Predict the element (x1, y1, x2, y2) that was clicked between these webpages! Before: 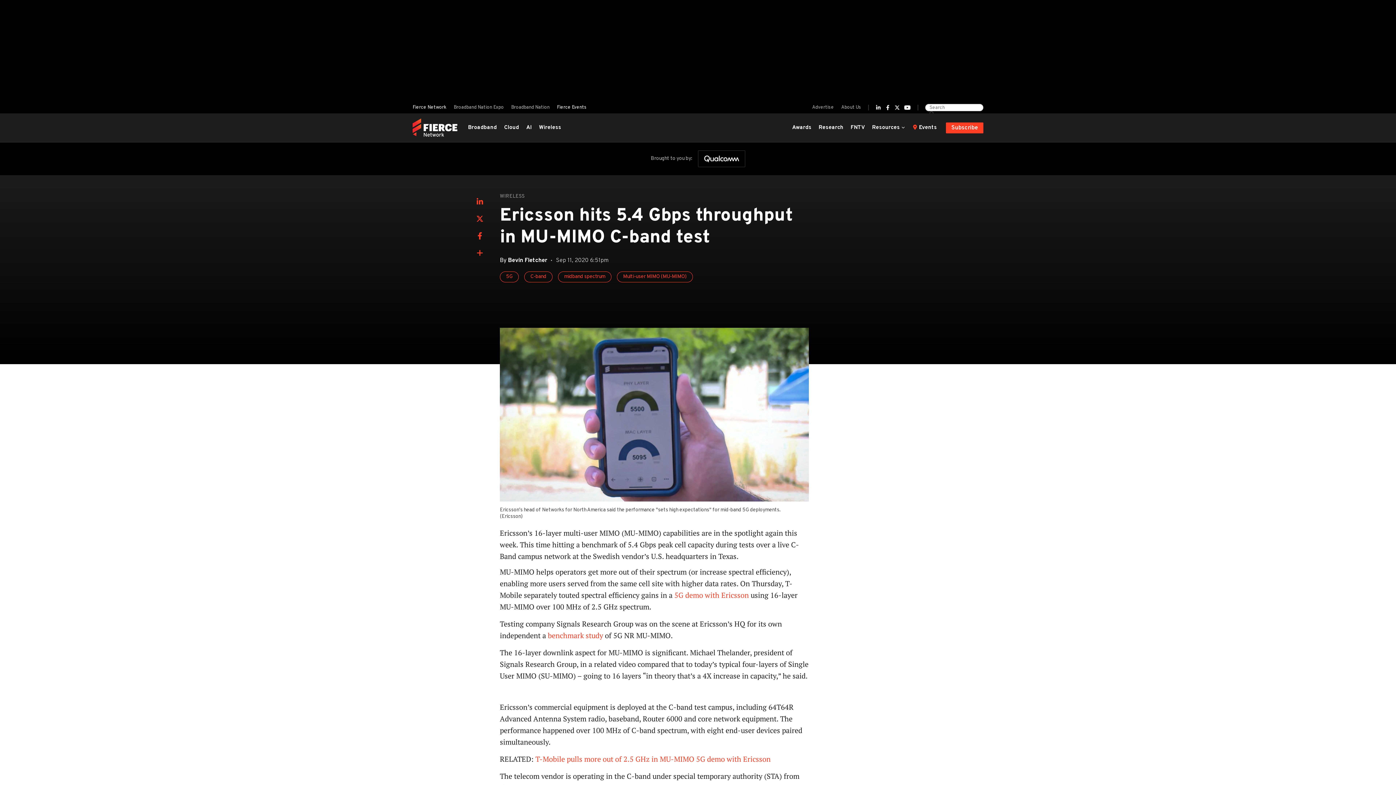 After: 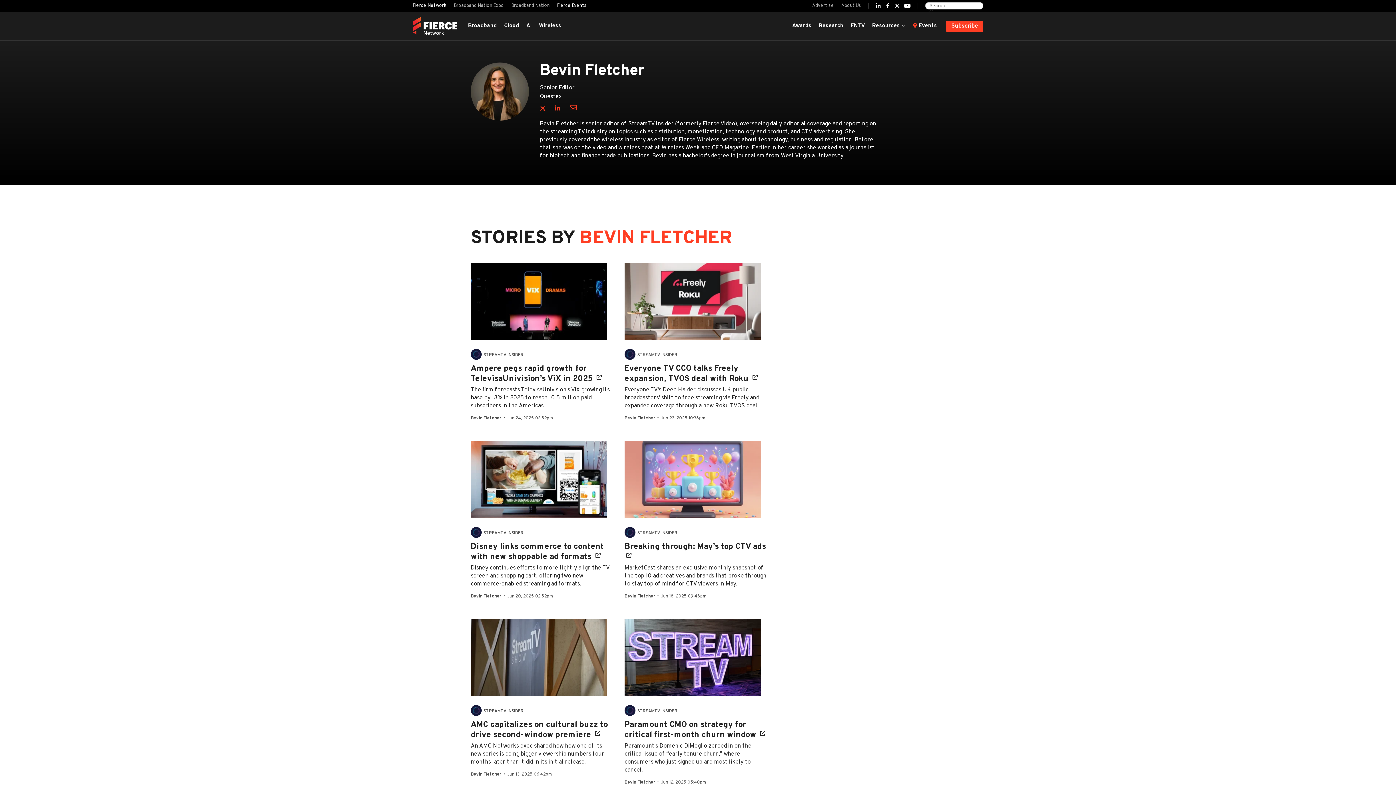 Action: bbox: (507, 257, 548, 264) label: Bevin Fletcher 